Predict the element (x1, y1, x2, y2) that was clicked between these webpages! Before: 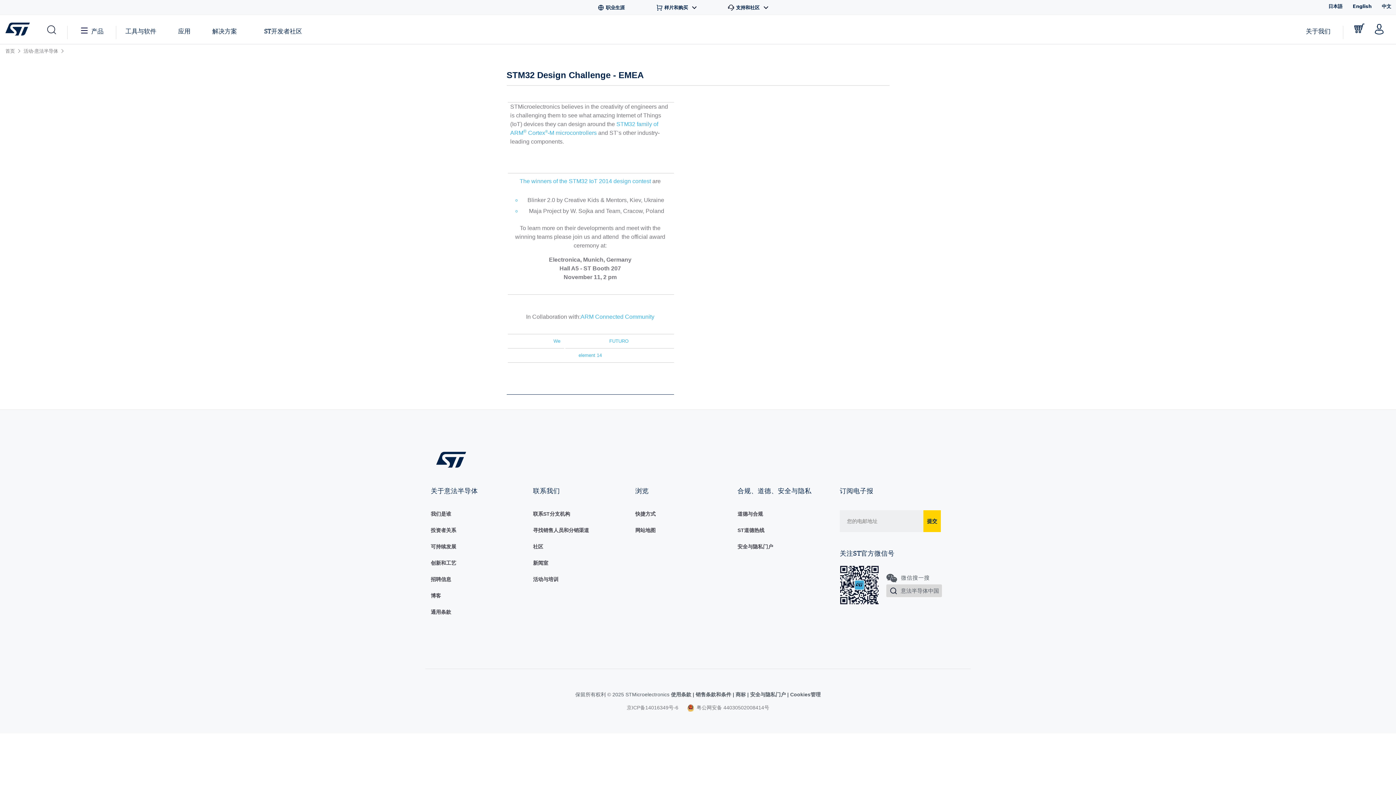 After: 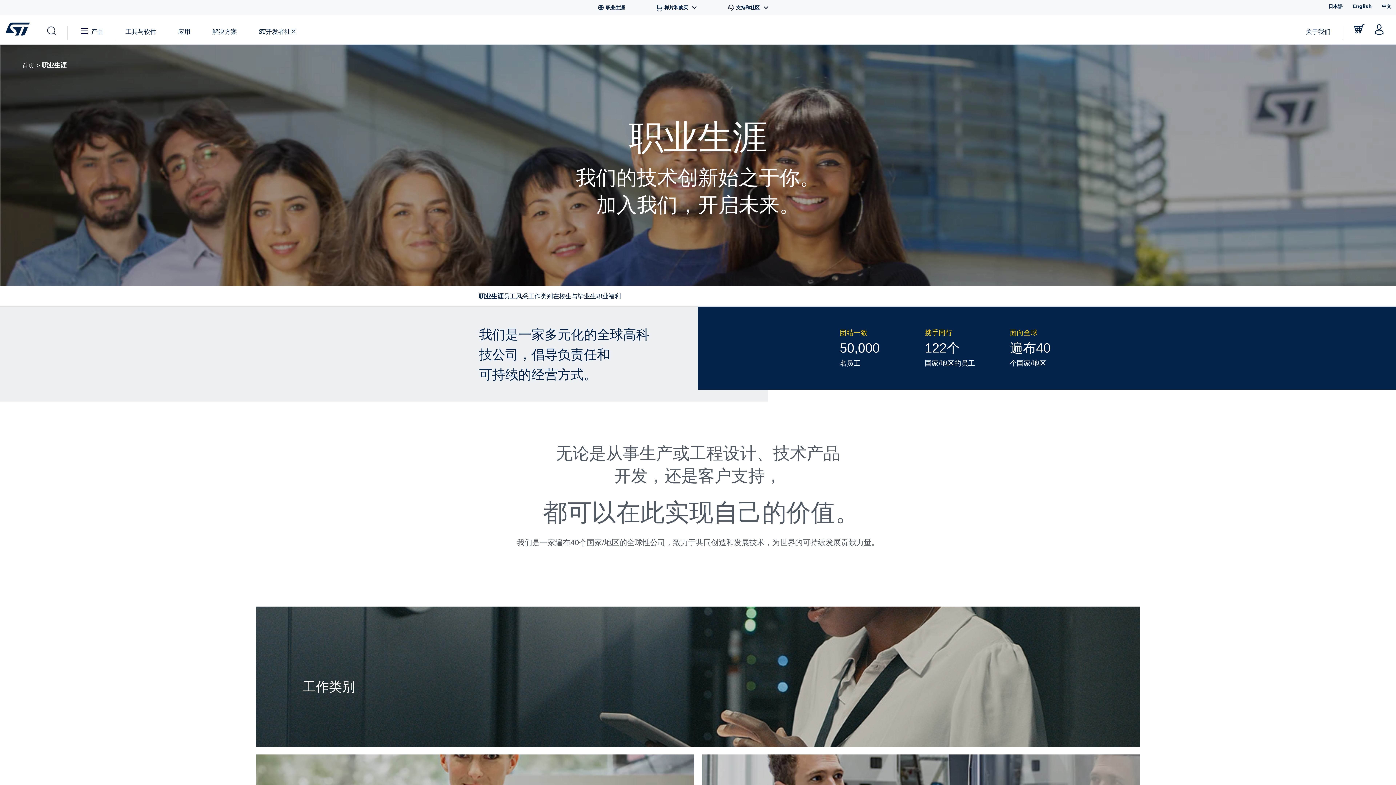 Action: label: 招聘信息 bbox: (430, 576, 451, 582)